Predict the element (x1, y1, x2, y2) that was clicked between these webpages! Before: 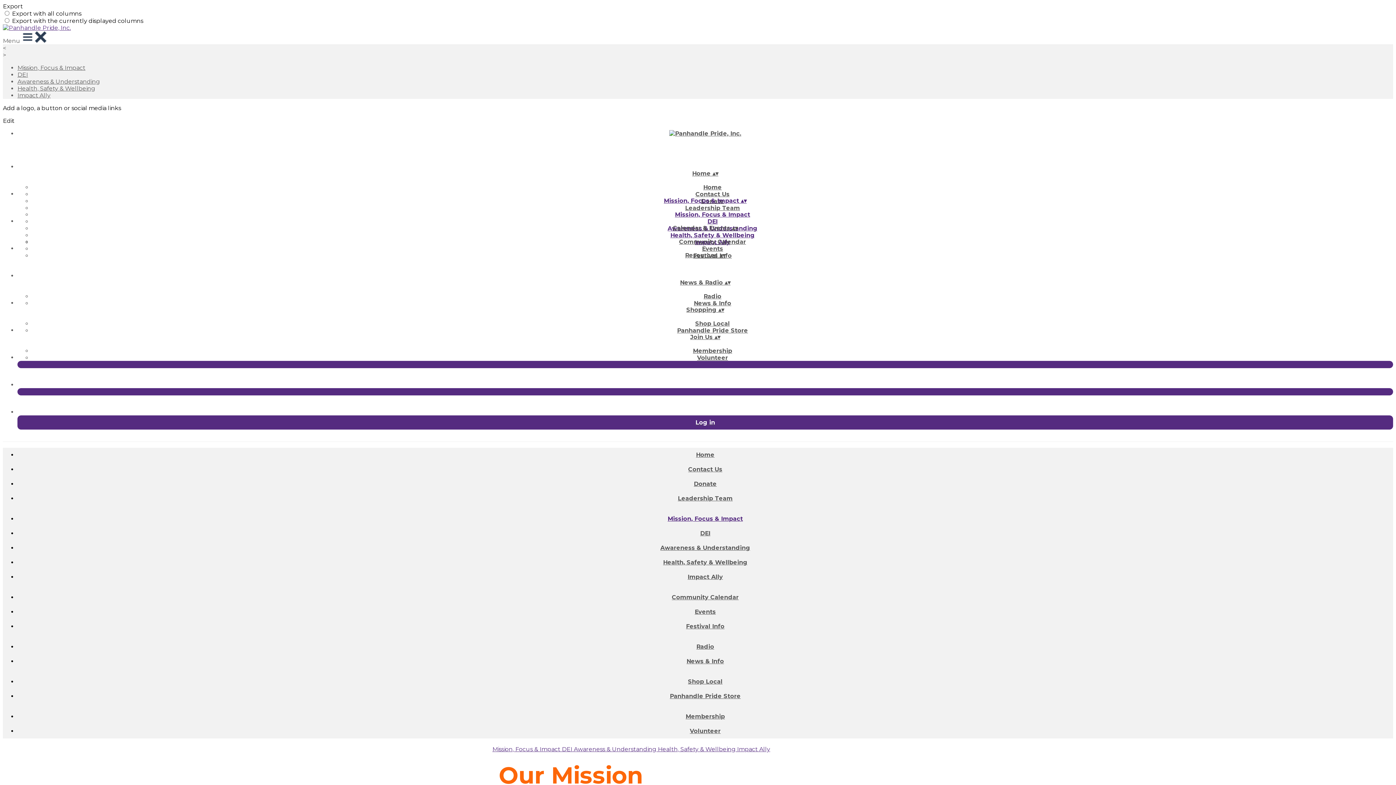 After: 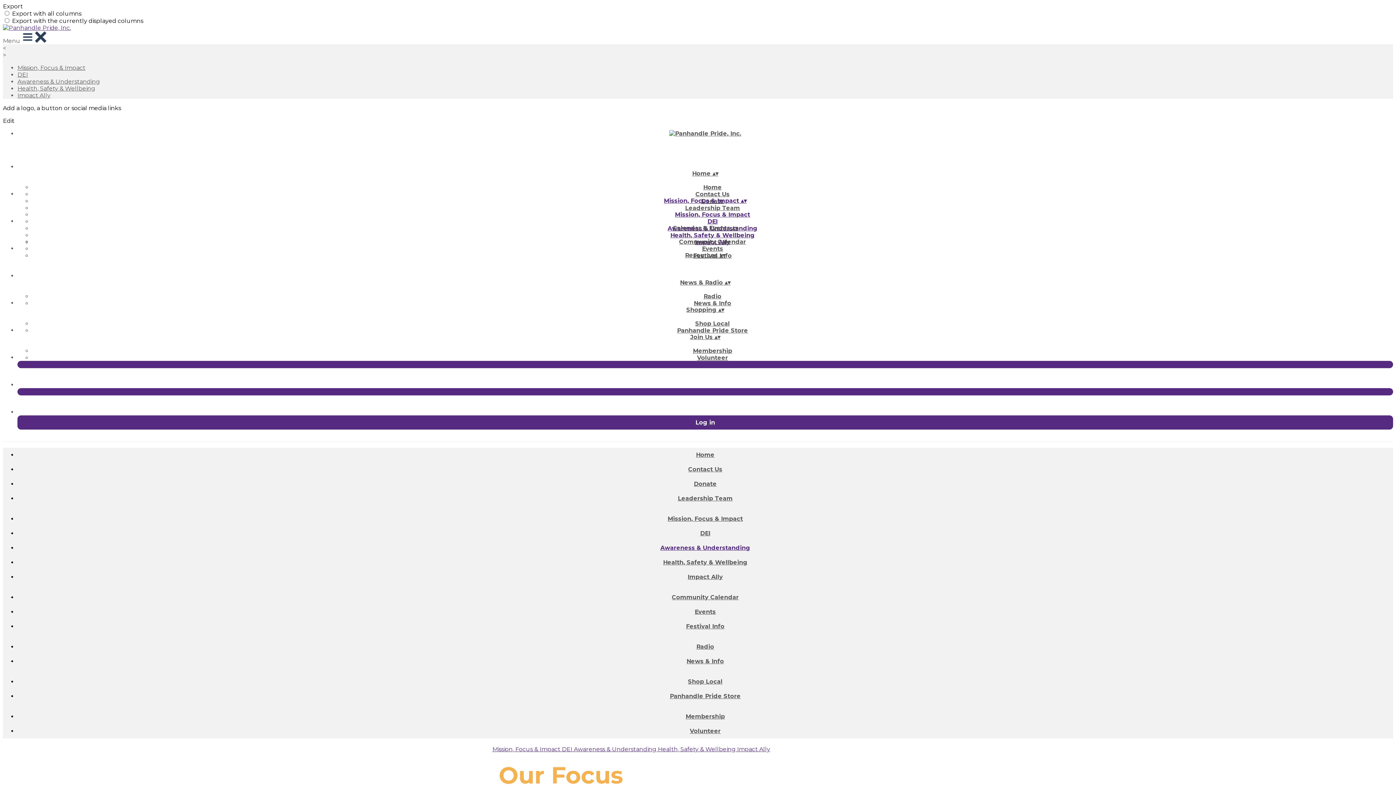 Action: bbox: (574, 746, 658, 753) label: Awareness & Understanding 